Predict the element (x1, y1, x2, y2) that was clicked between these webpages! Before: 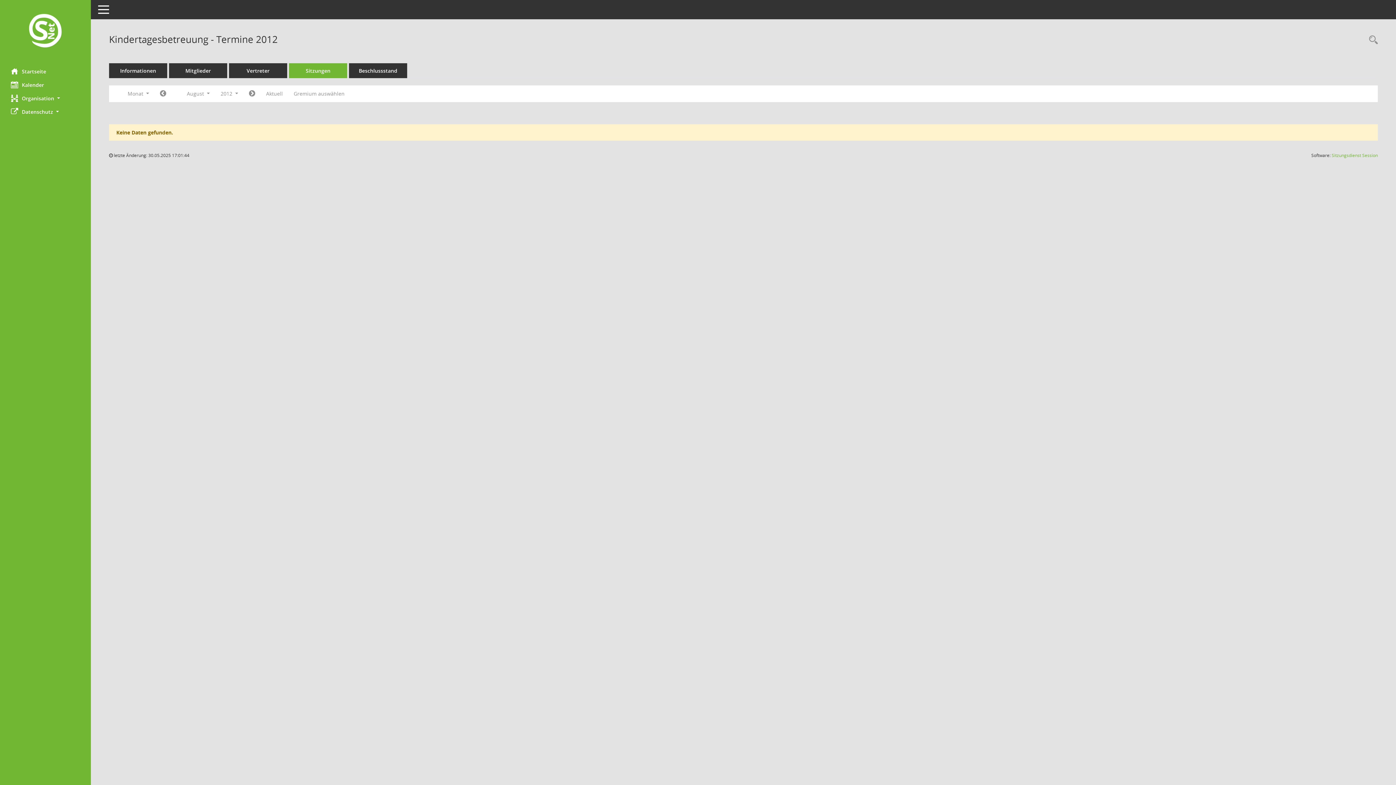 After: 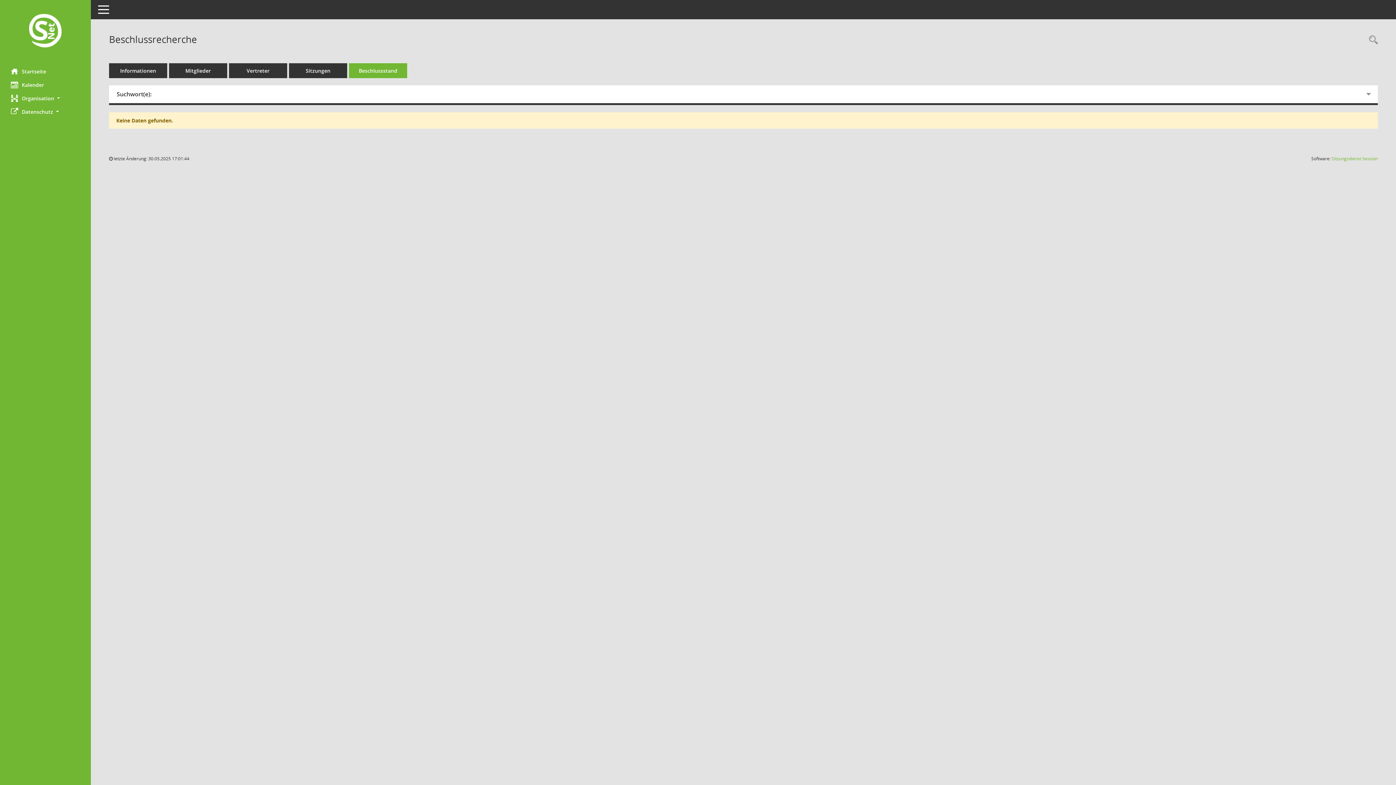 Action: label: Beschlussstand bbox: (349, 63, 407, 78)